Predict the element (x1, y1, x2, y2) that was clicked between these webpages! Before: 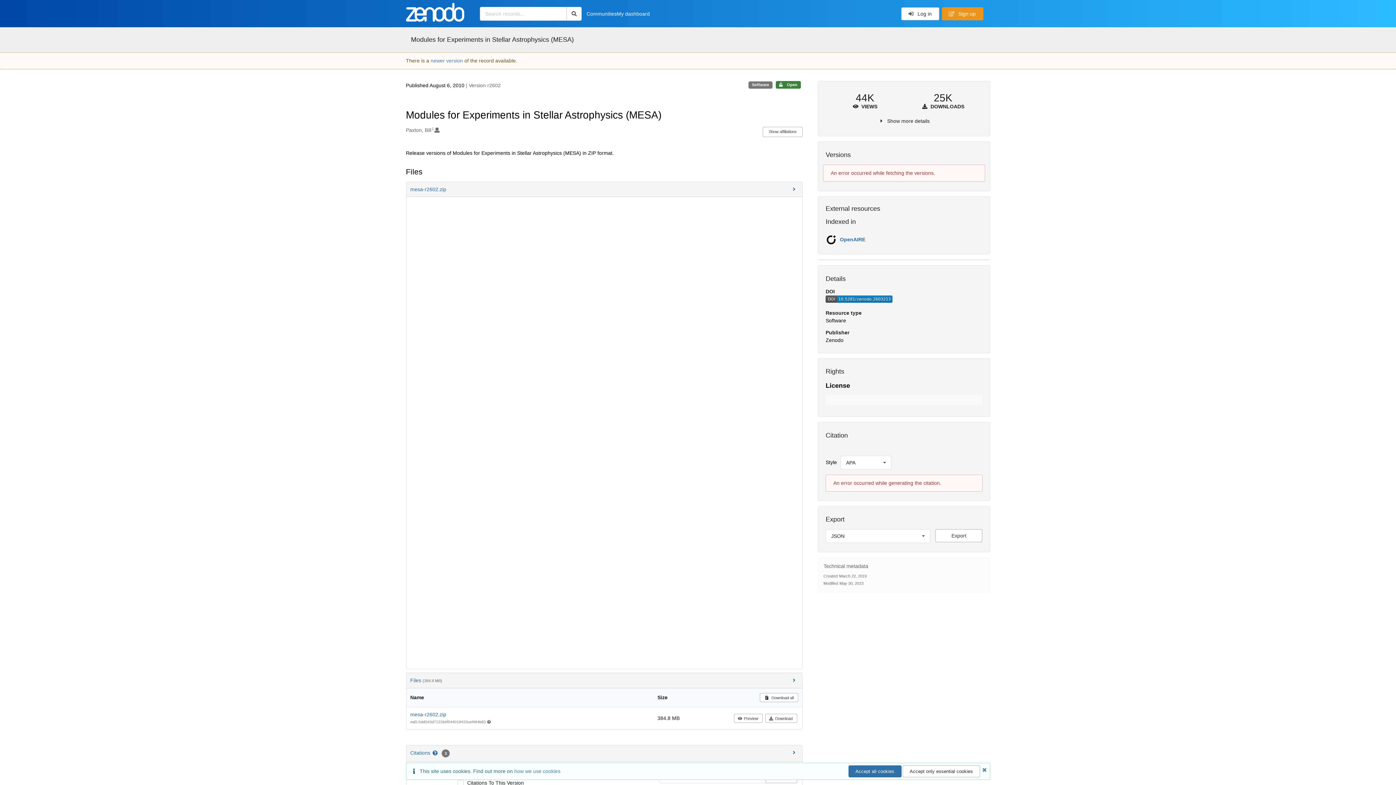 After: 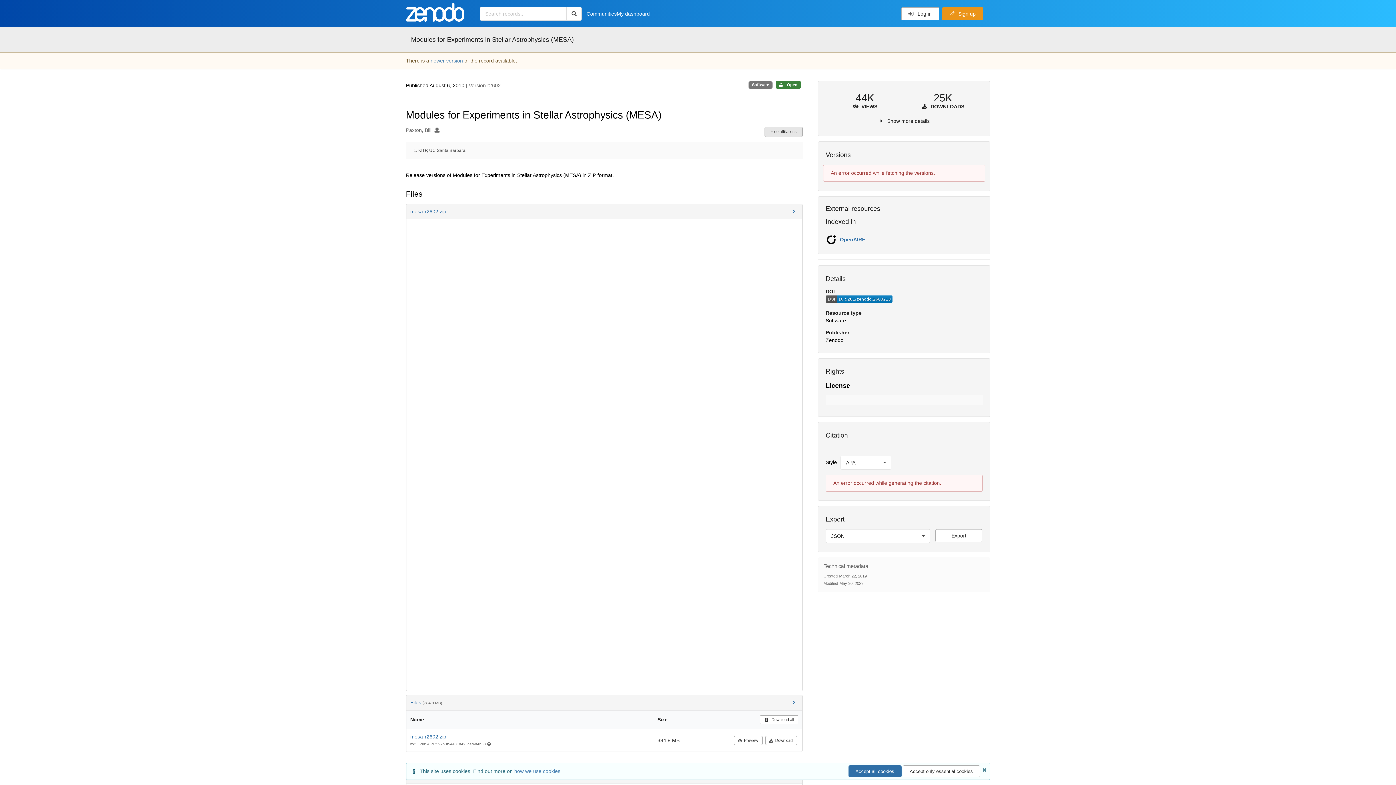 Action: bbox: (762, 126, 802, 137) label: Show affiliations